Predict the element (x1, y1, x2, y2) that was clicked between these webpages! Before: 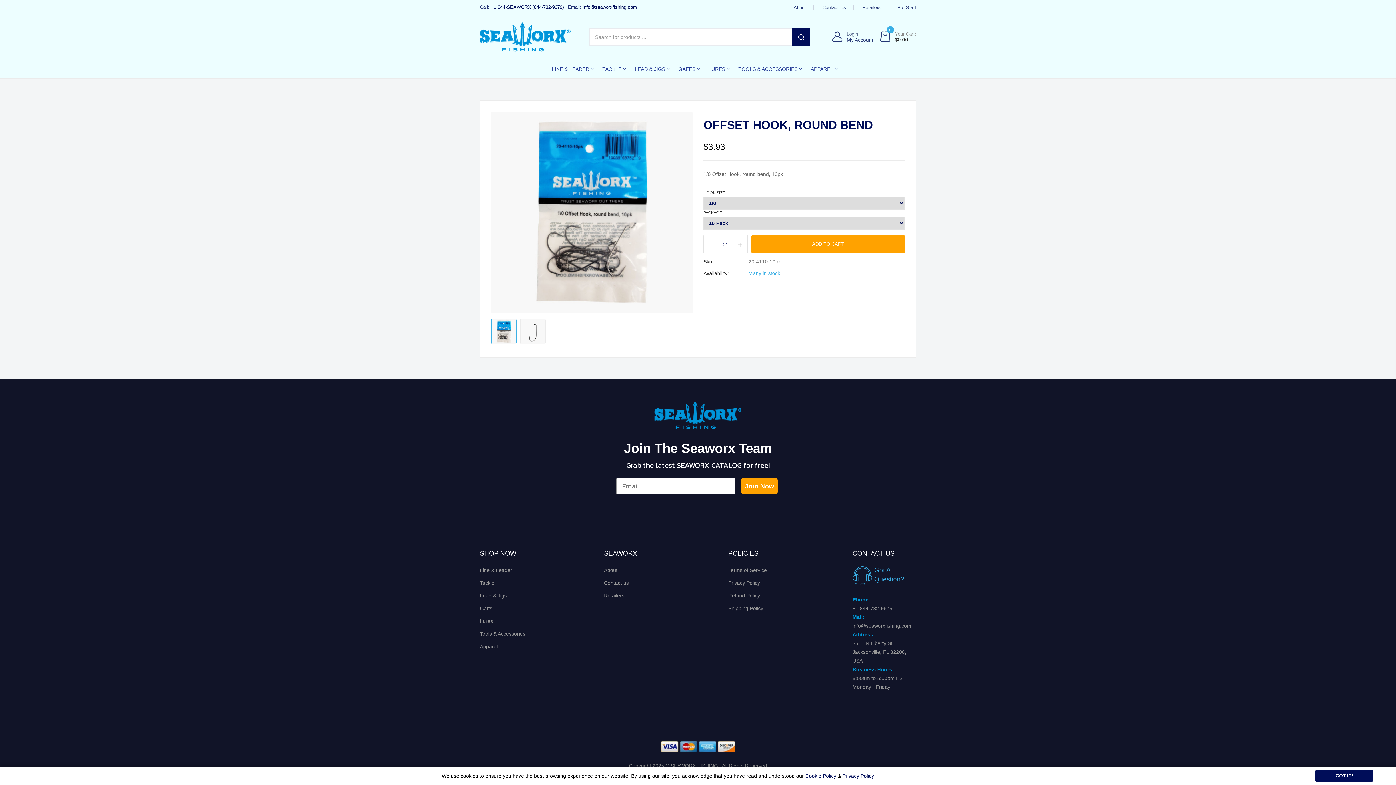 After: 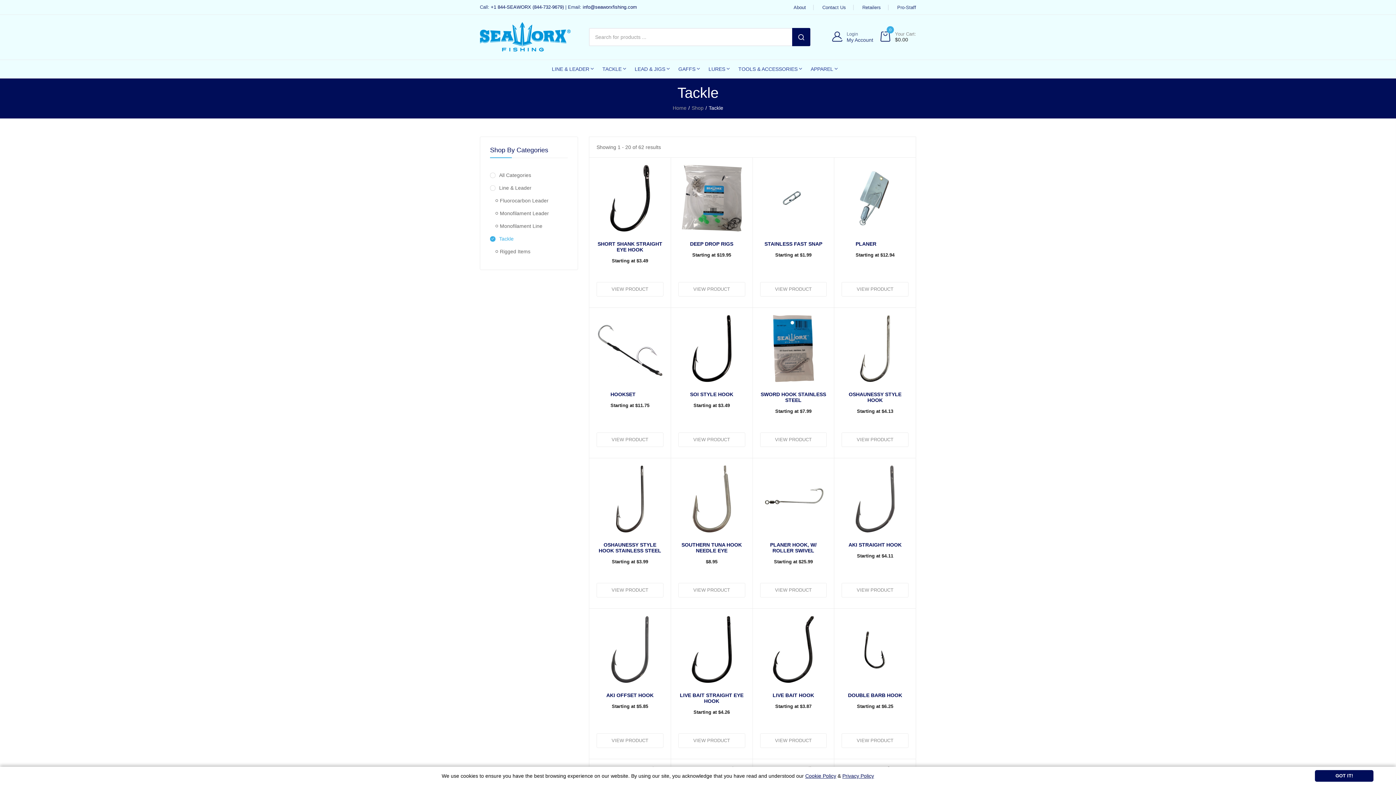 Action: label: Tackle bbox: (480, 580, 494, 586)